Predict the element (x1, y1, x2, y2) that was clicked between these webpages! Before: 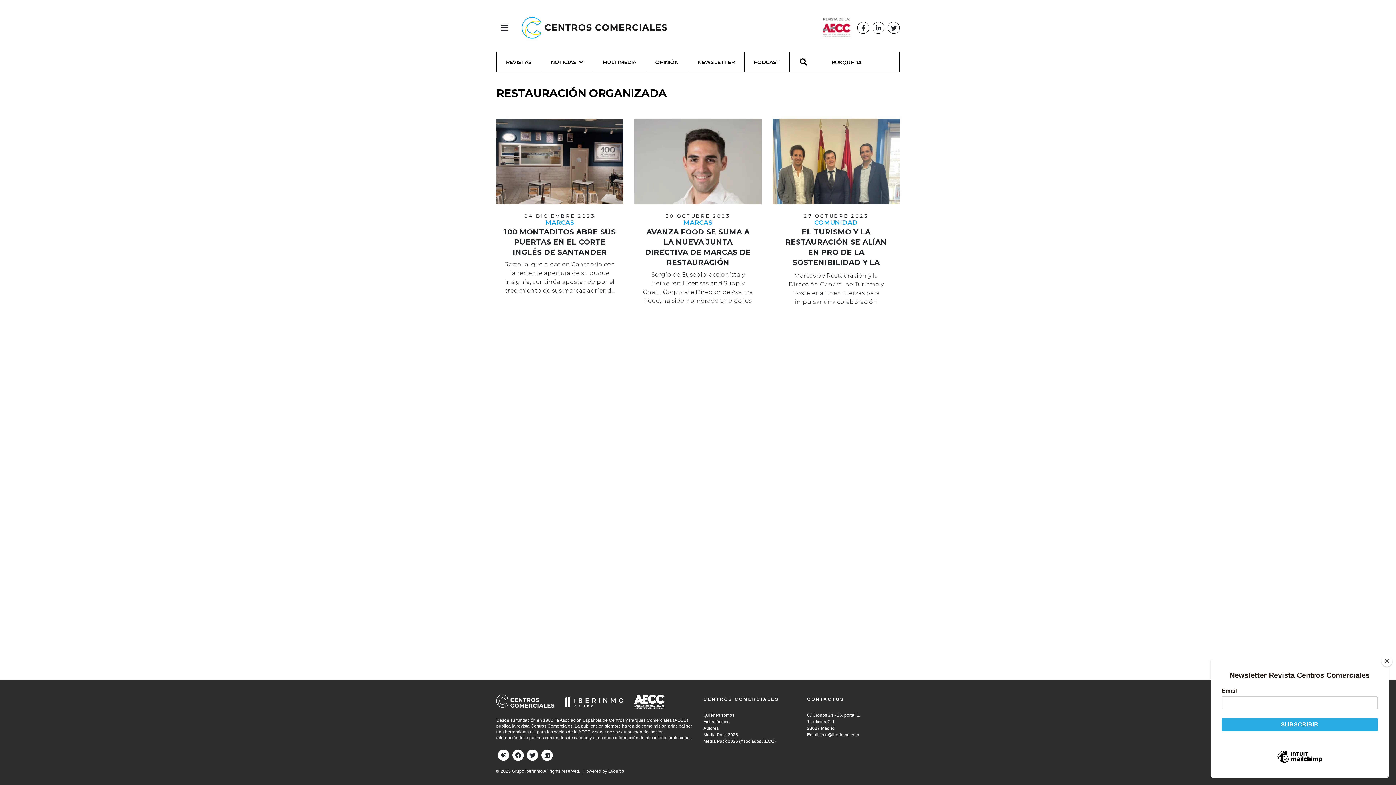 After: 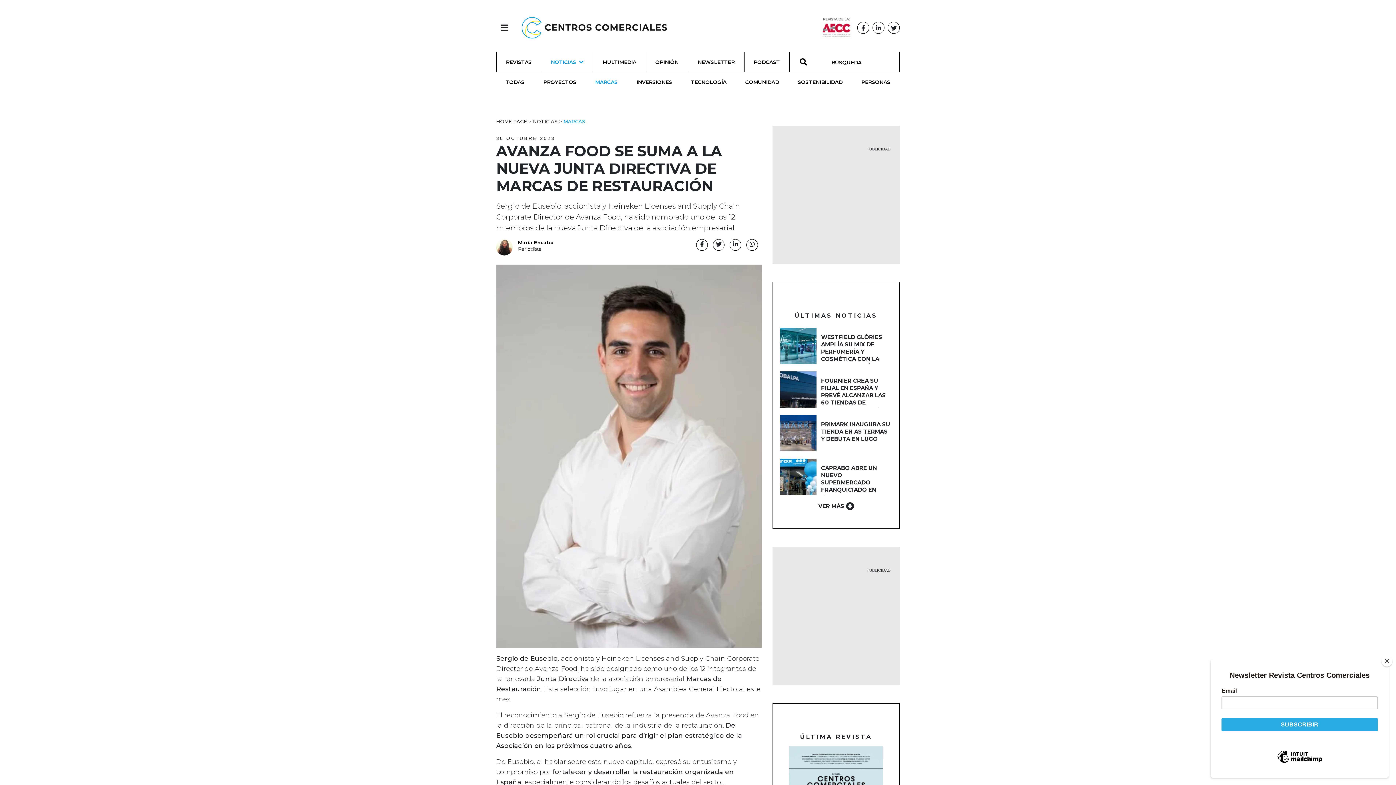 Action: bbox: (634, 157, 761, 164)